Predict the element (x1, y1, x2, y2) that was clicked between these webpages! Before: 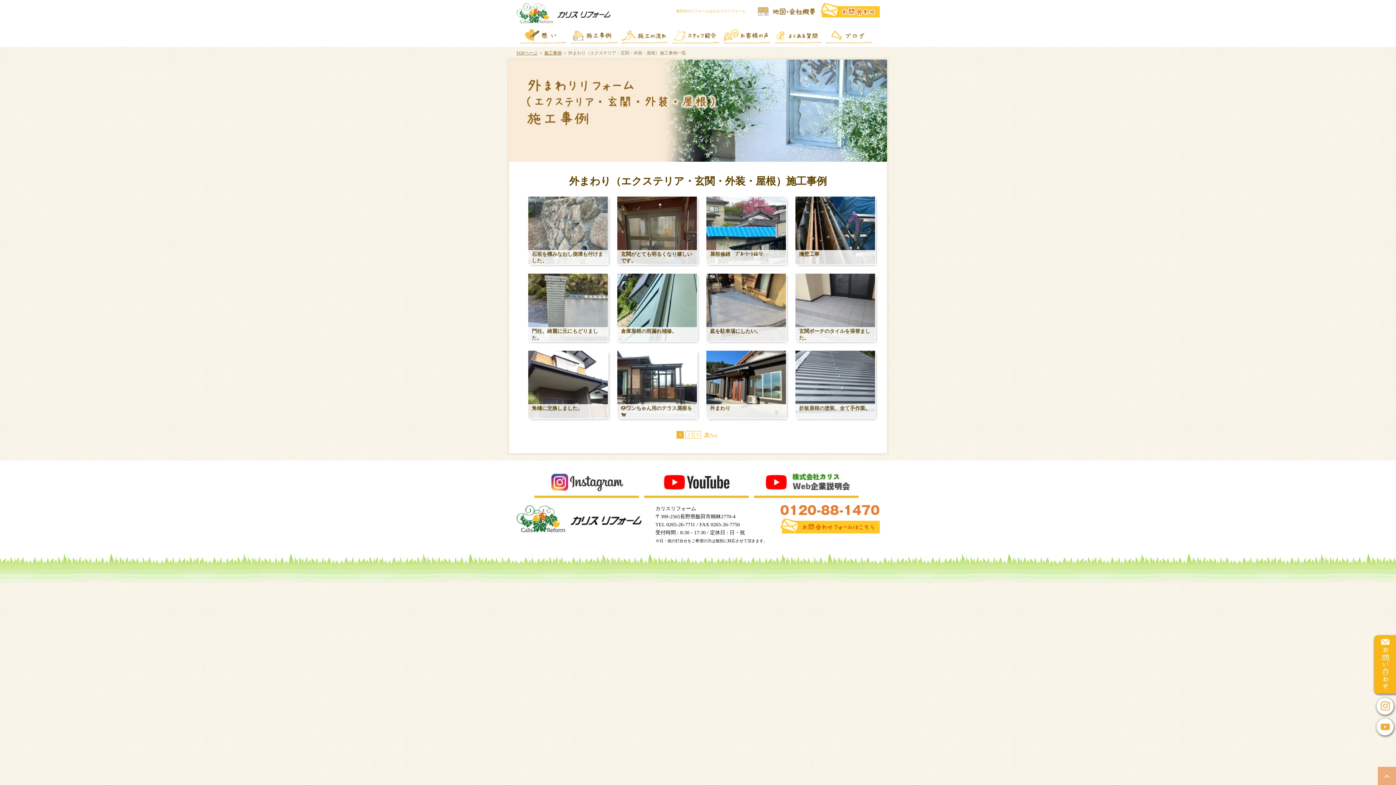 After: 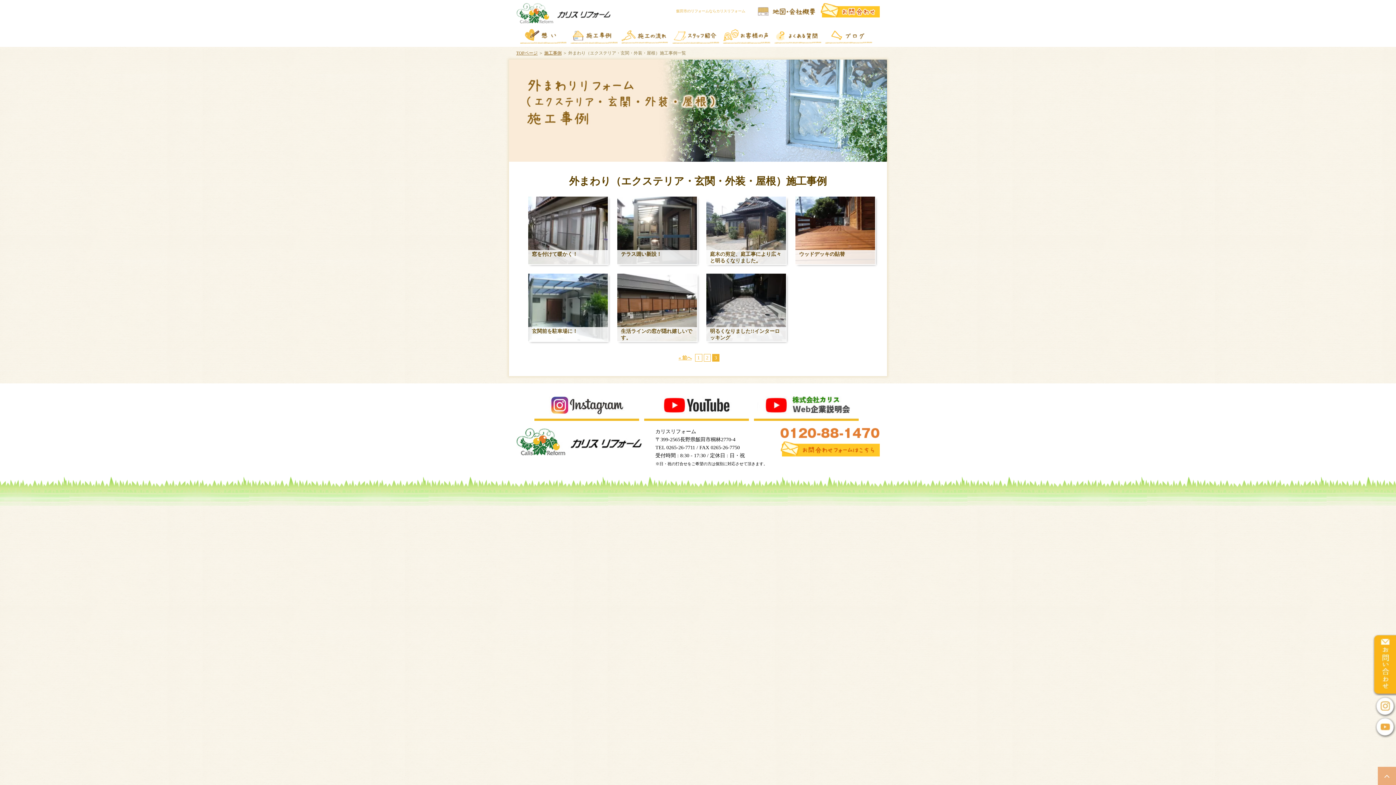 Action: label: 3 bbox: (694, 431, 701, 438)